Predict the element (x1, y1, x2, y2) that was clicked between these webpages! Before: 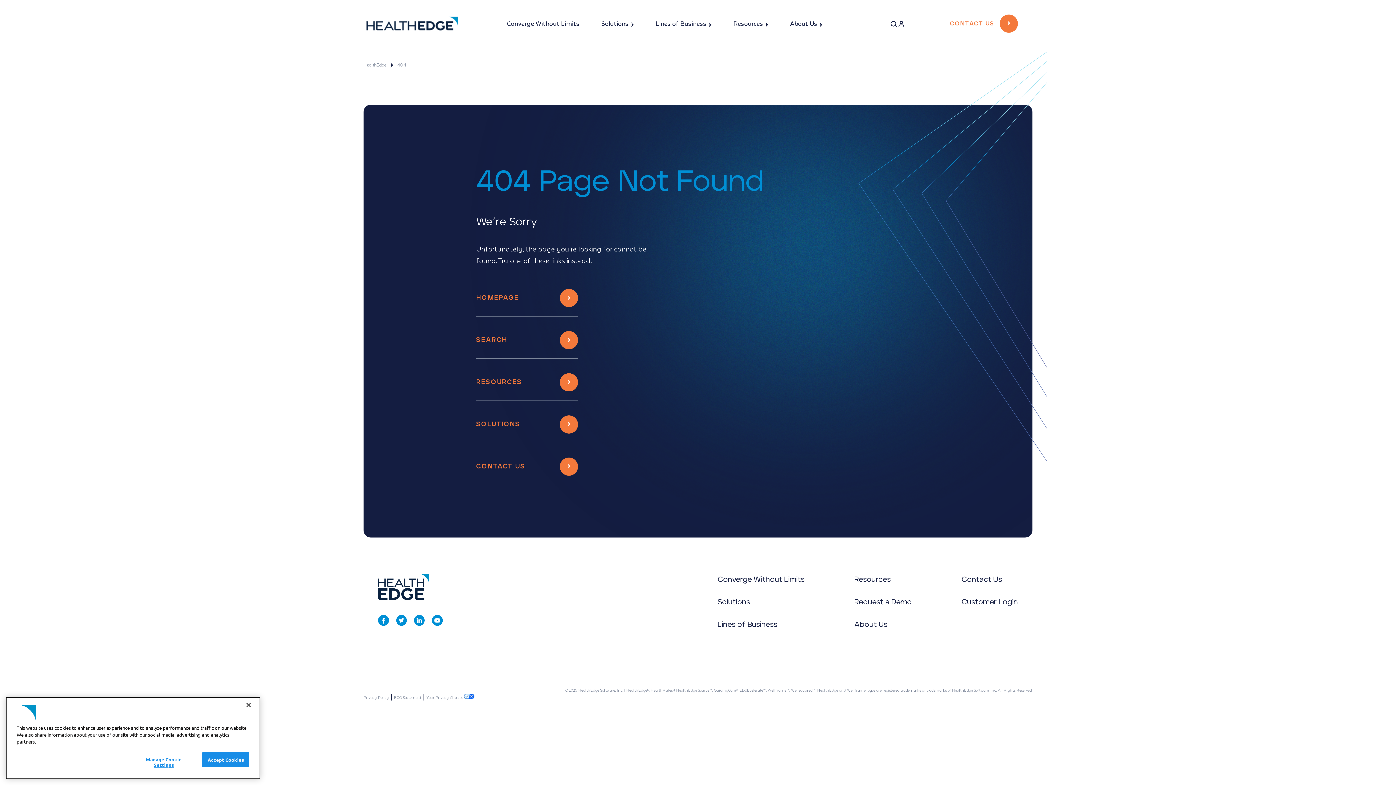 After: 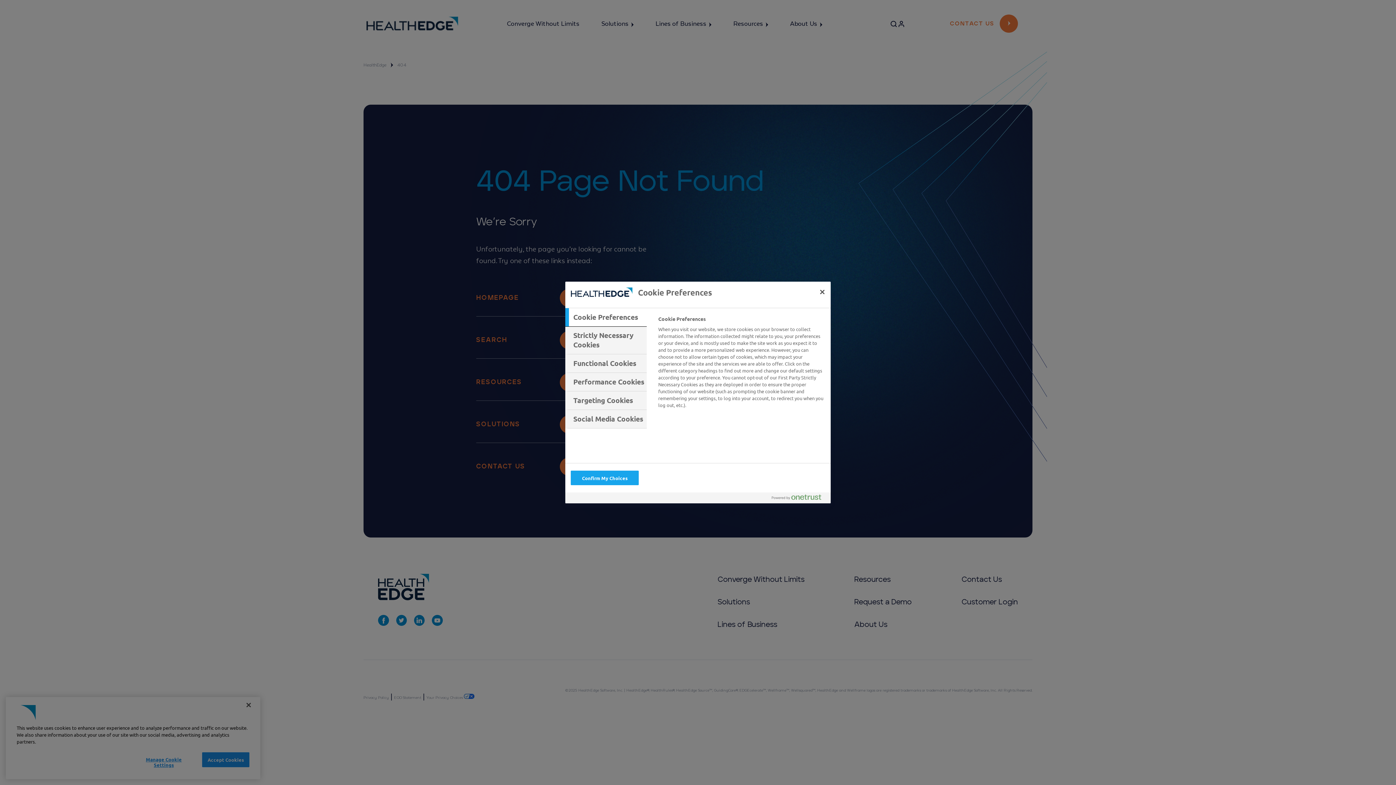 Action: label: Manage Cookie Settings bbox: (132, 752, 195, 772)